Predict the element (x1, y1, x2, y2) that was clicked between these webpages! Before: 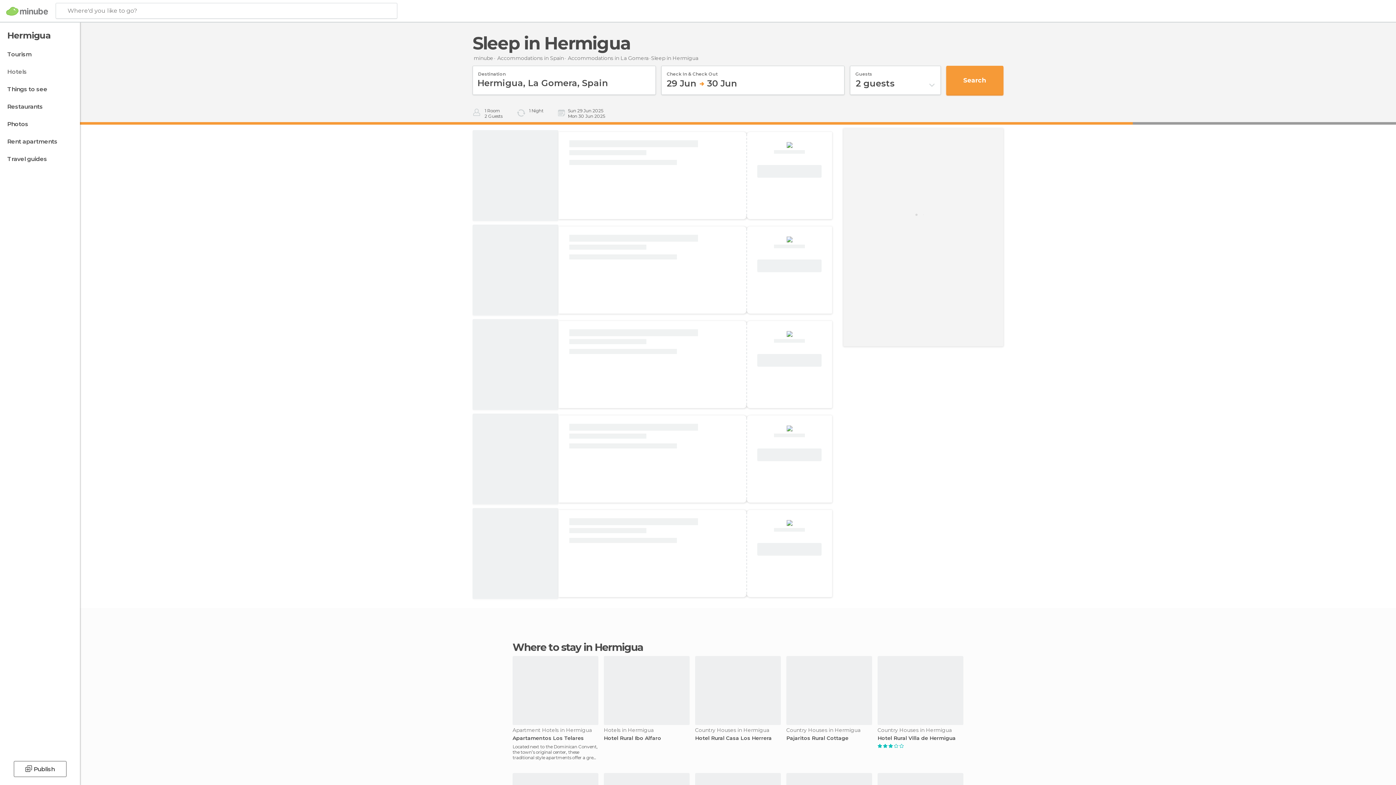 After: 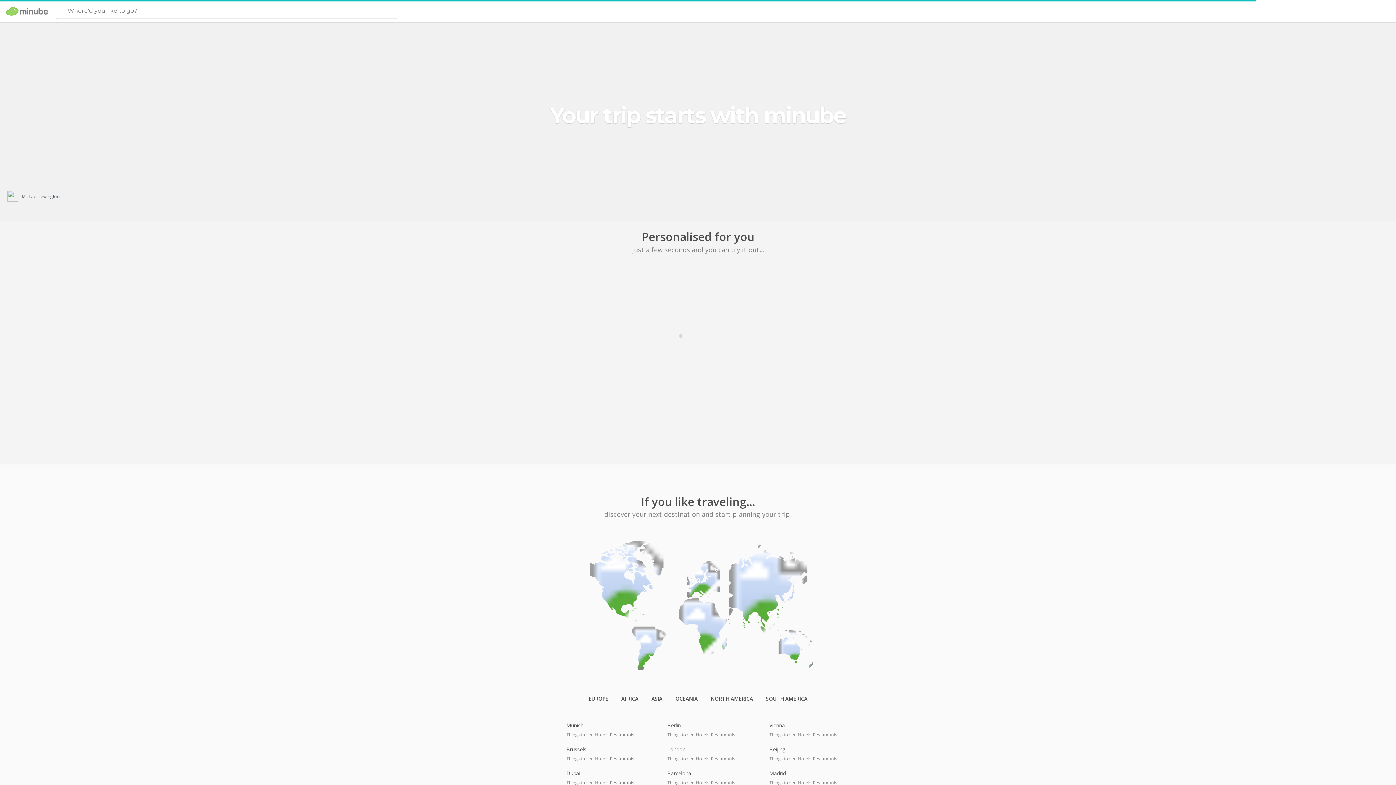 Action: bbox: (6, 6, 48, 16)